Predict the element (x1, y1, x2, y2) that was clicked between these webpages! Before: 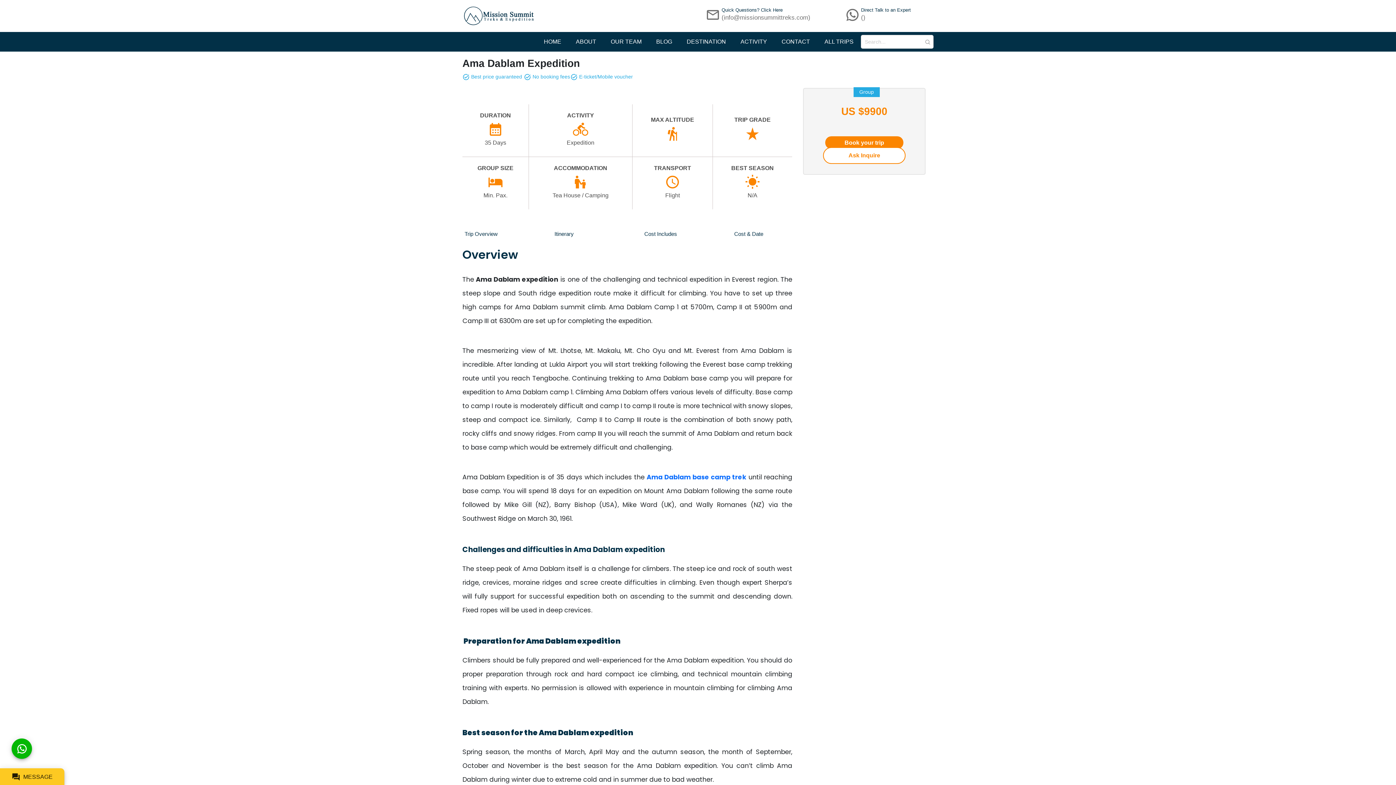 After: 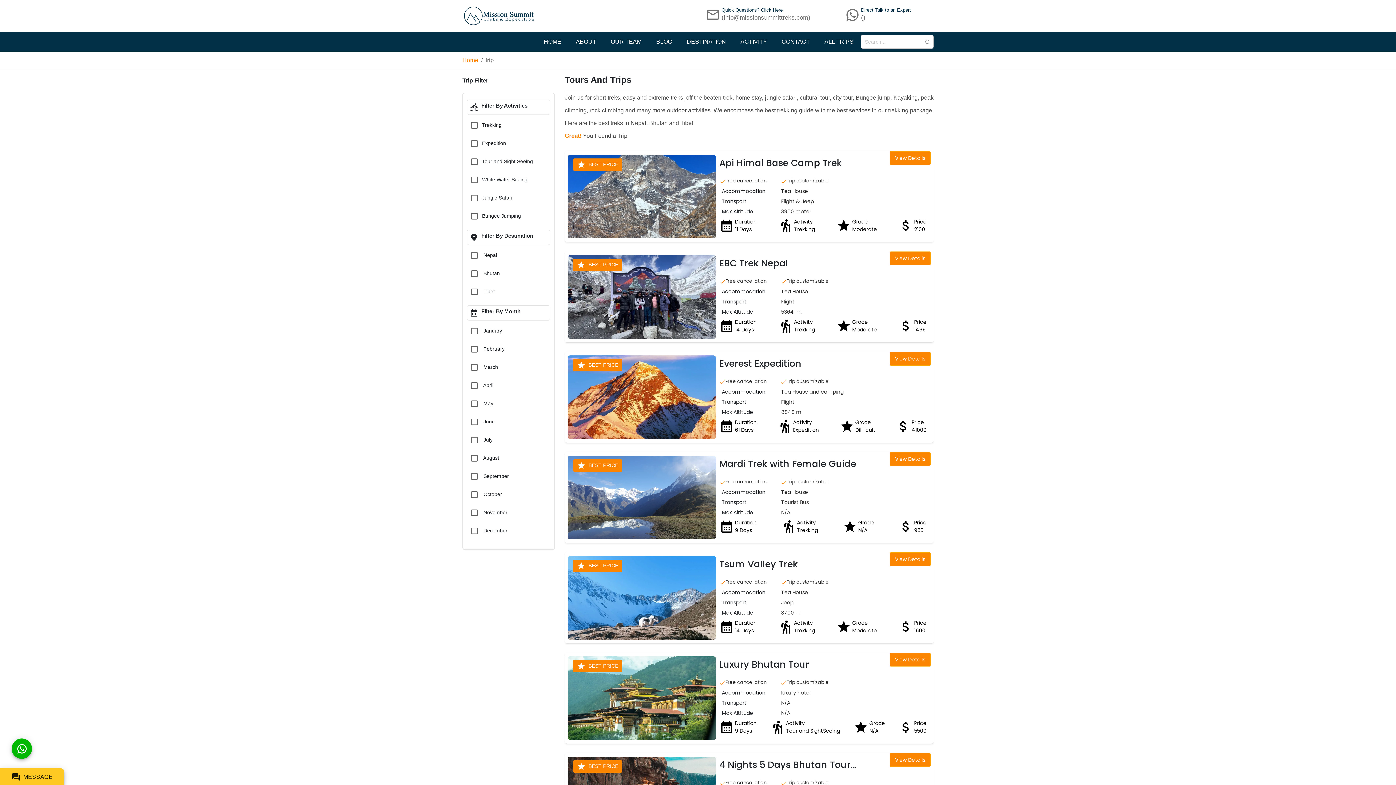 Action: label: ALL TRIPS bbox: (817, 37, 861, 46)